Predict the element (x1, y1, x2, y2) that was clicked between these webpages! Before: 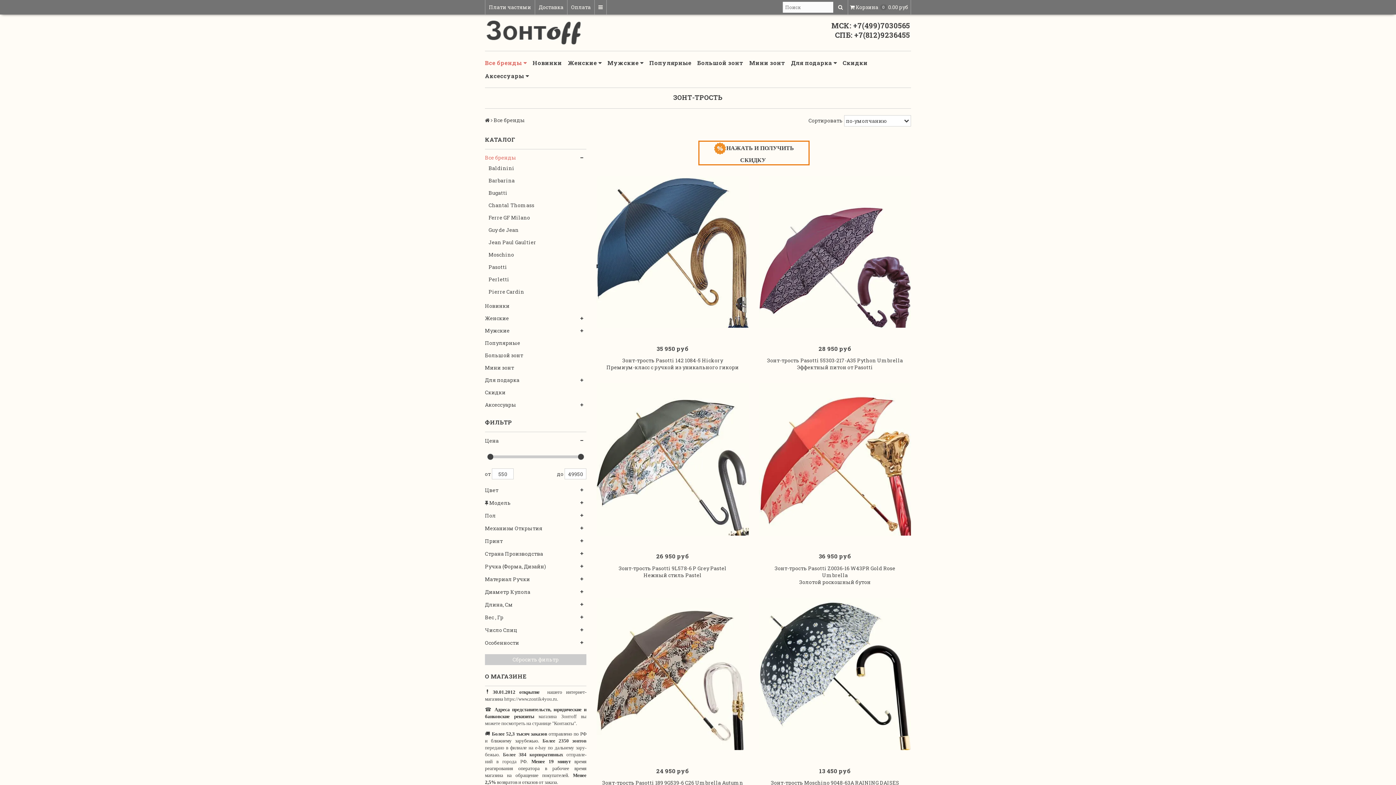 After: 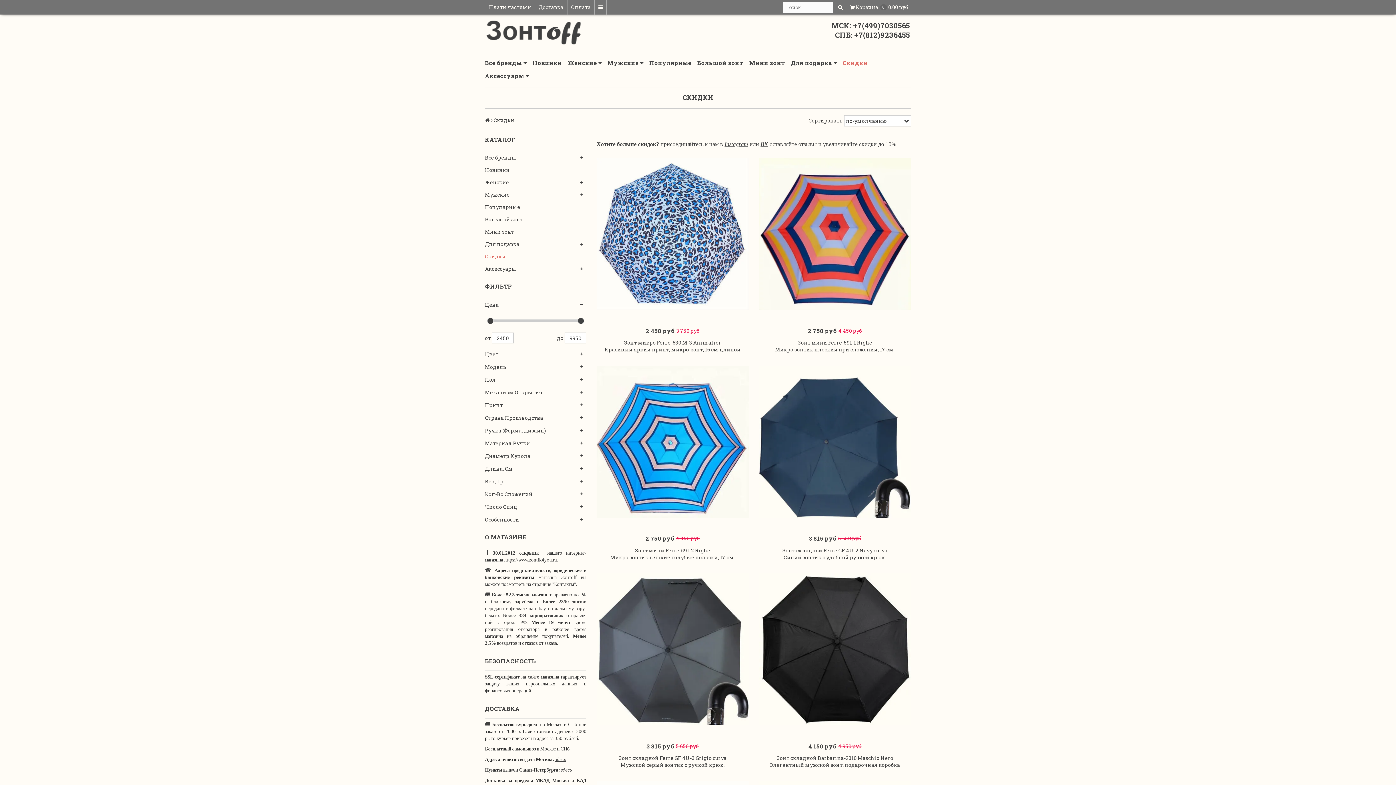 Action: label: Скидки bbox: (485, 388, 586, 397)